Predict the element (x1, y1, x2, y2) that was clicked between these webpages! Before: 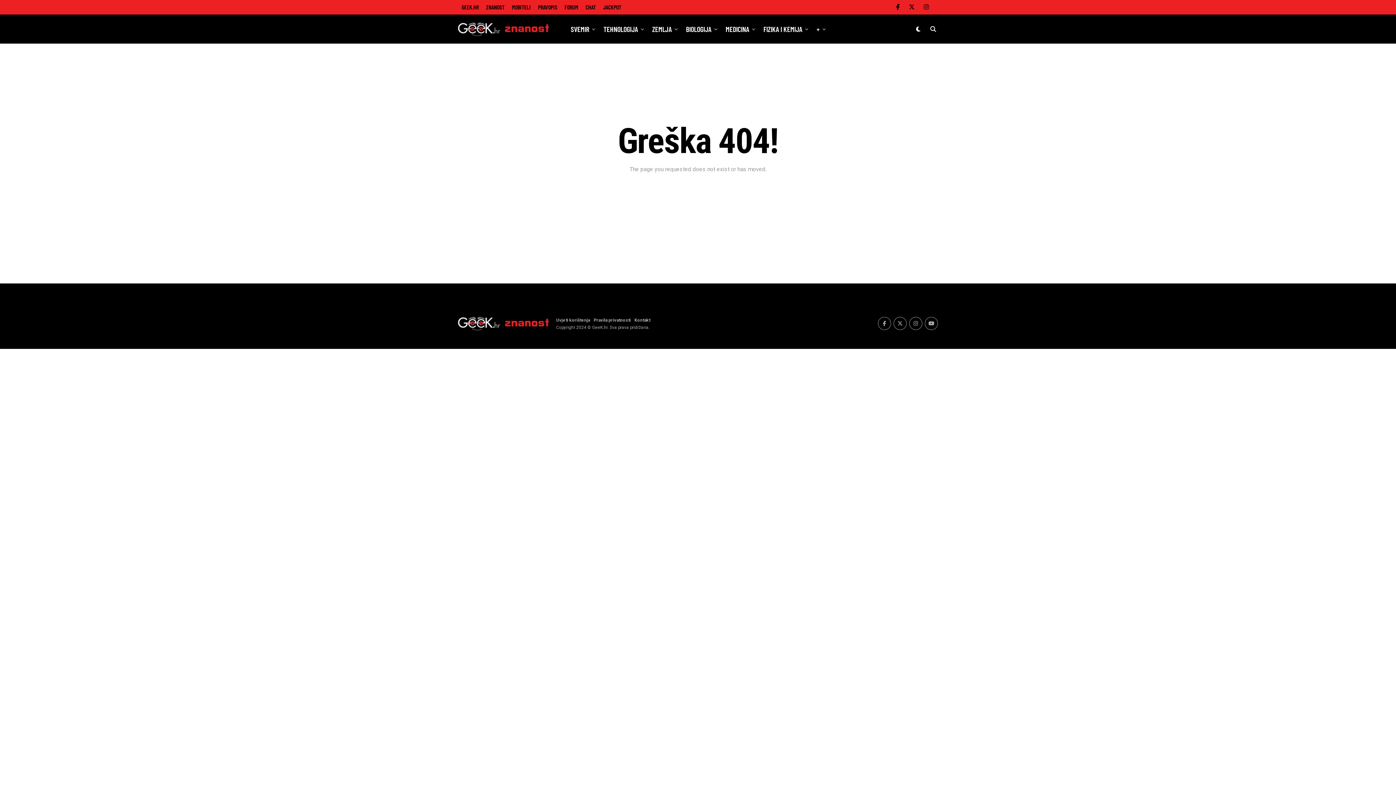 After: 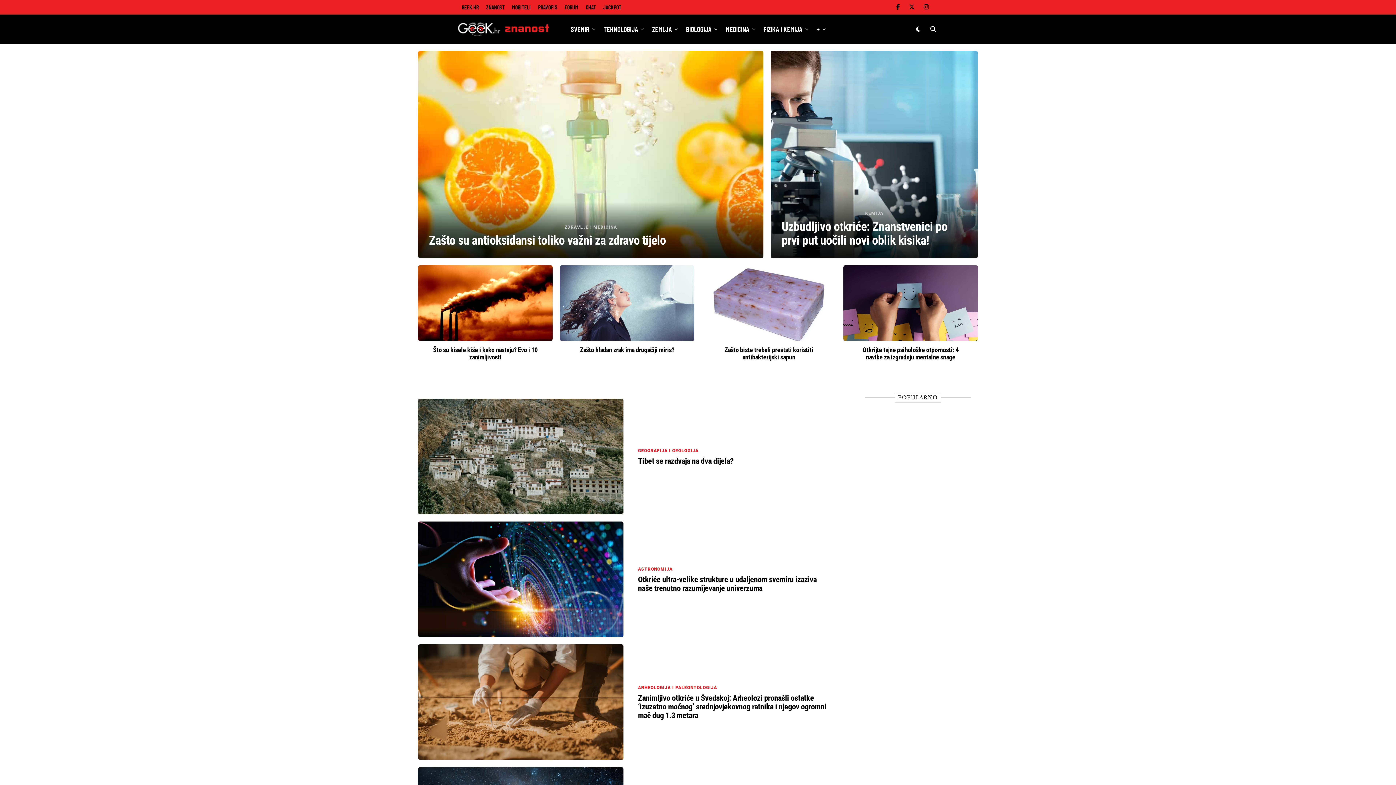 Action: bbox: (458, 312, 549, 334)